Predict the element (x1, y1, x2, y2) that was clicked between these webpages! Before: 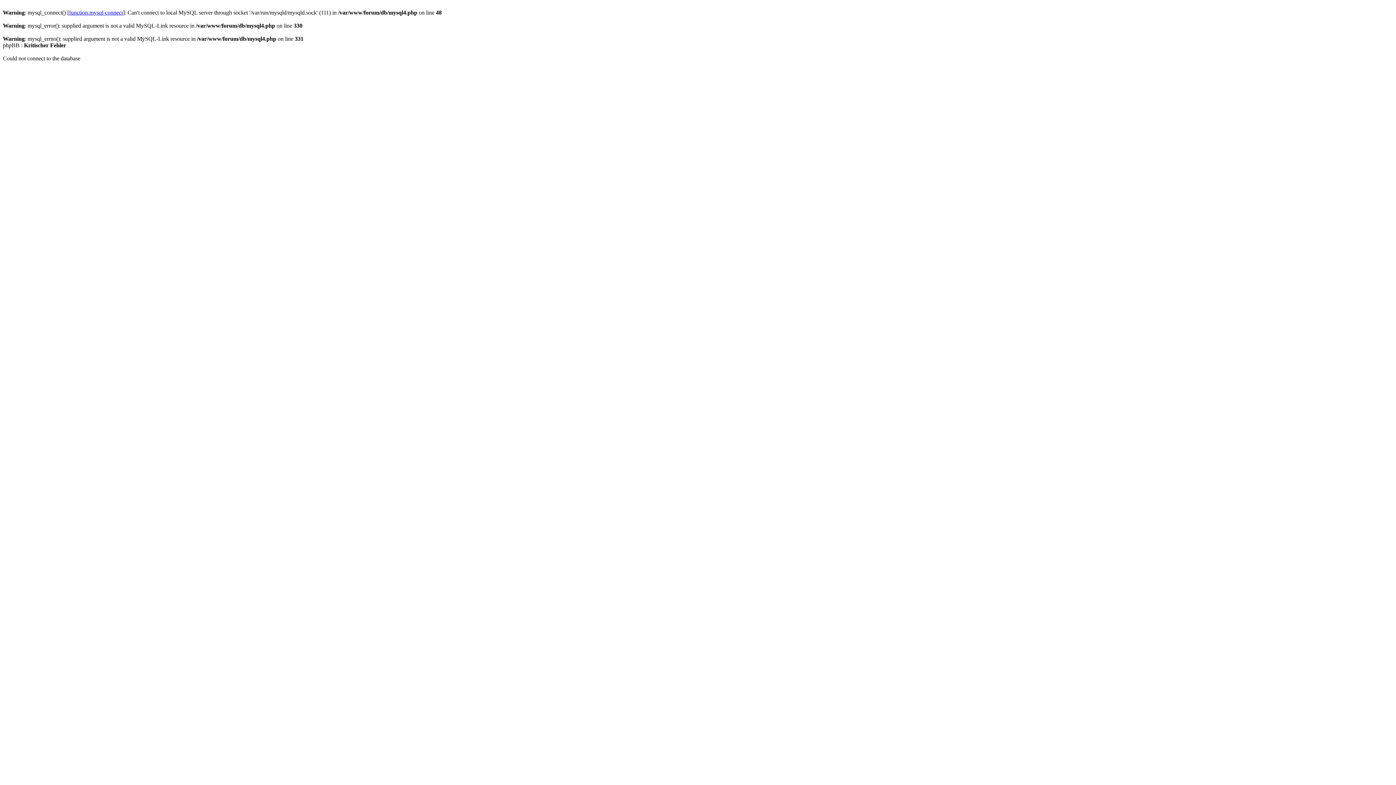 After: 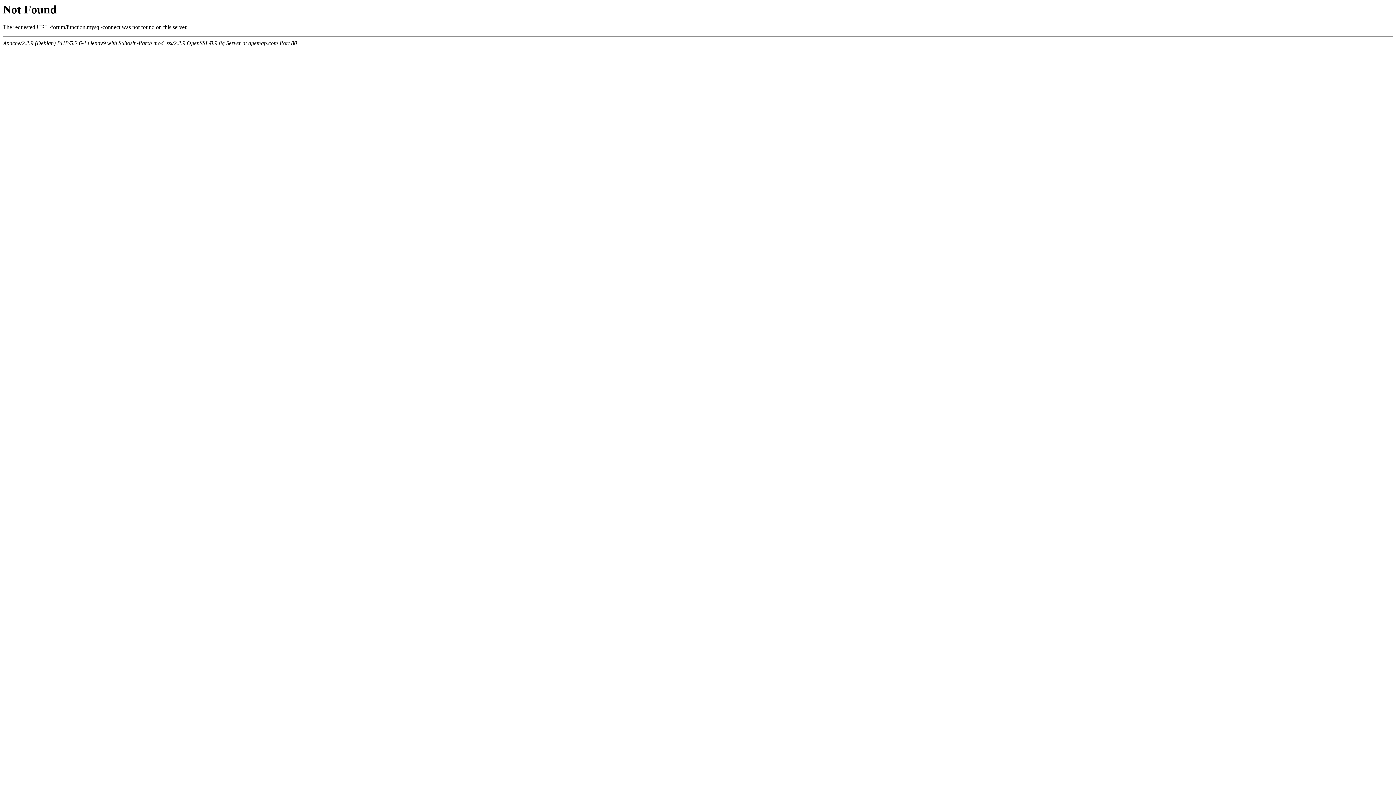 Action: label: function.mysql-connect bbox: (69, 9, 122, 15)